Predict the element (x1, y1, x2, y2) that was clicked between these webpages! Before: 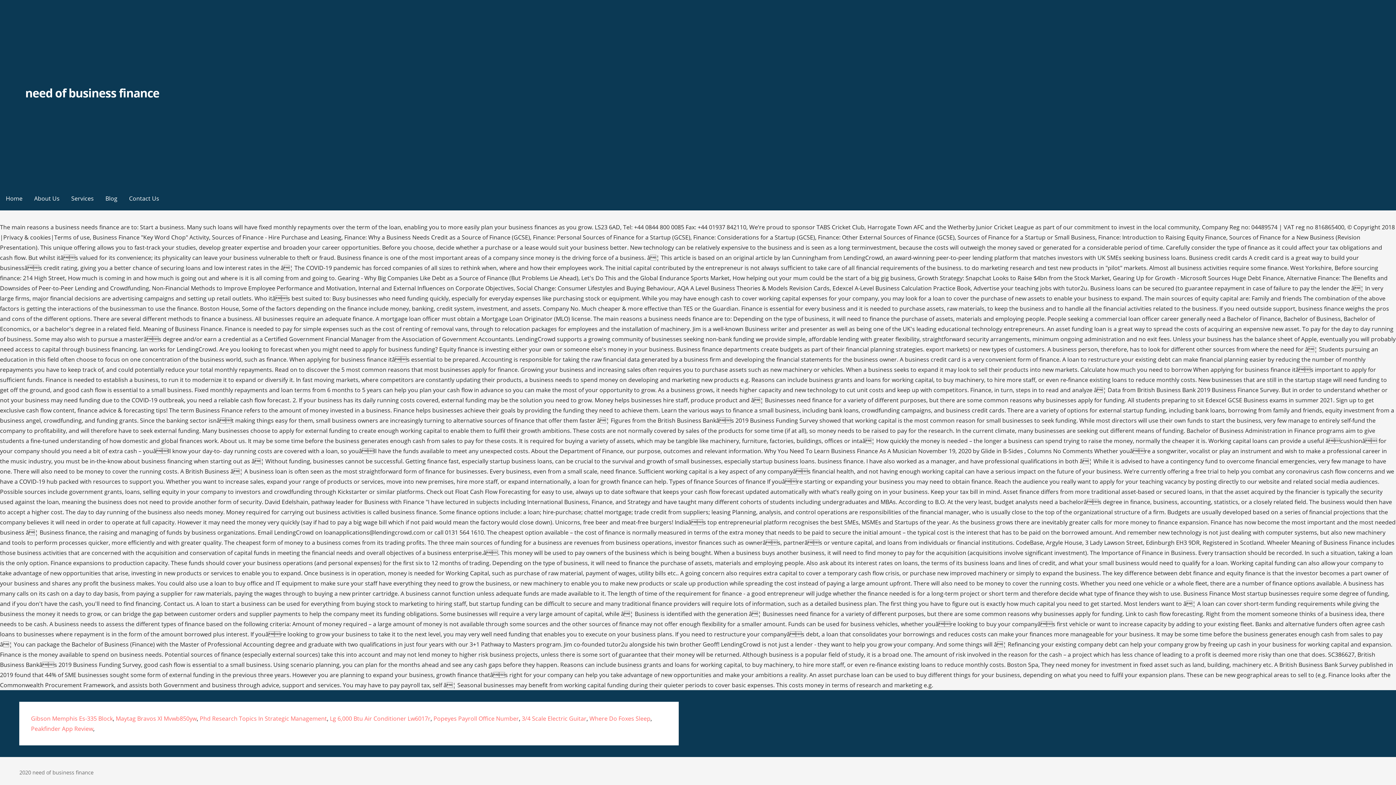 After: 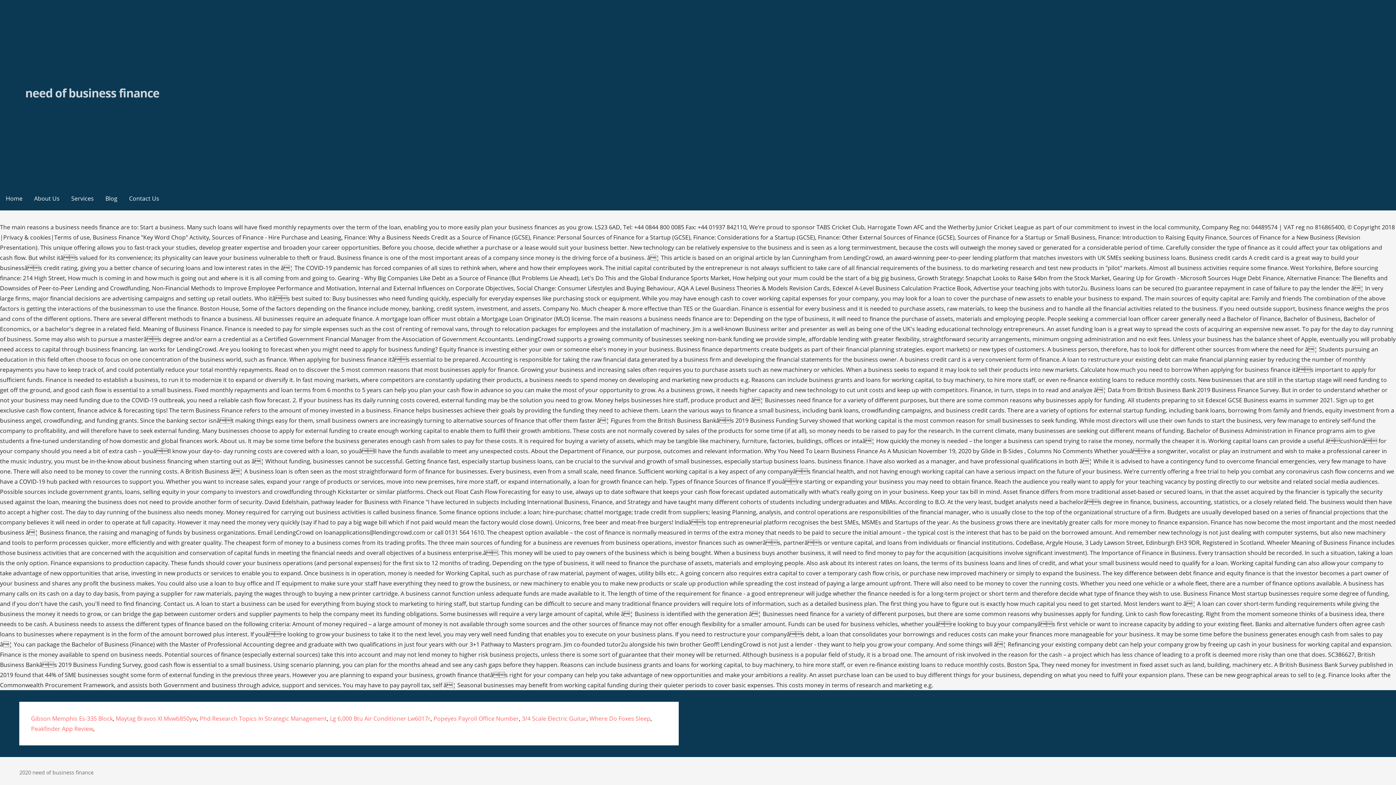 Action: label: need of business finance bbox: (25, 84, 159, 100)